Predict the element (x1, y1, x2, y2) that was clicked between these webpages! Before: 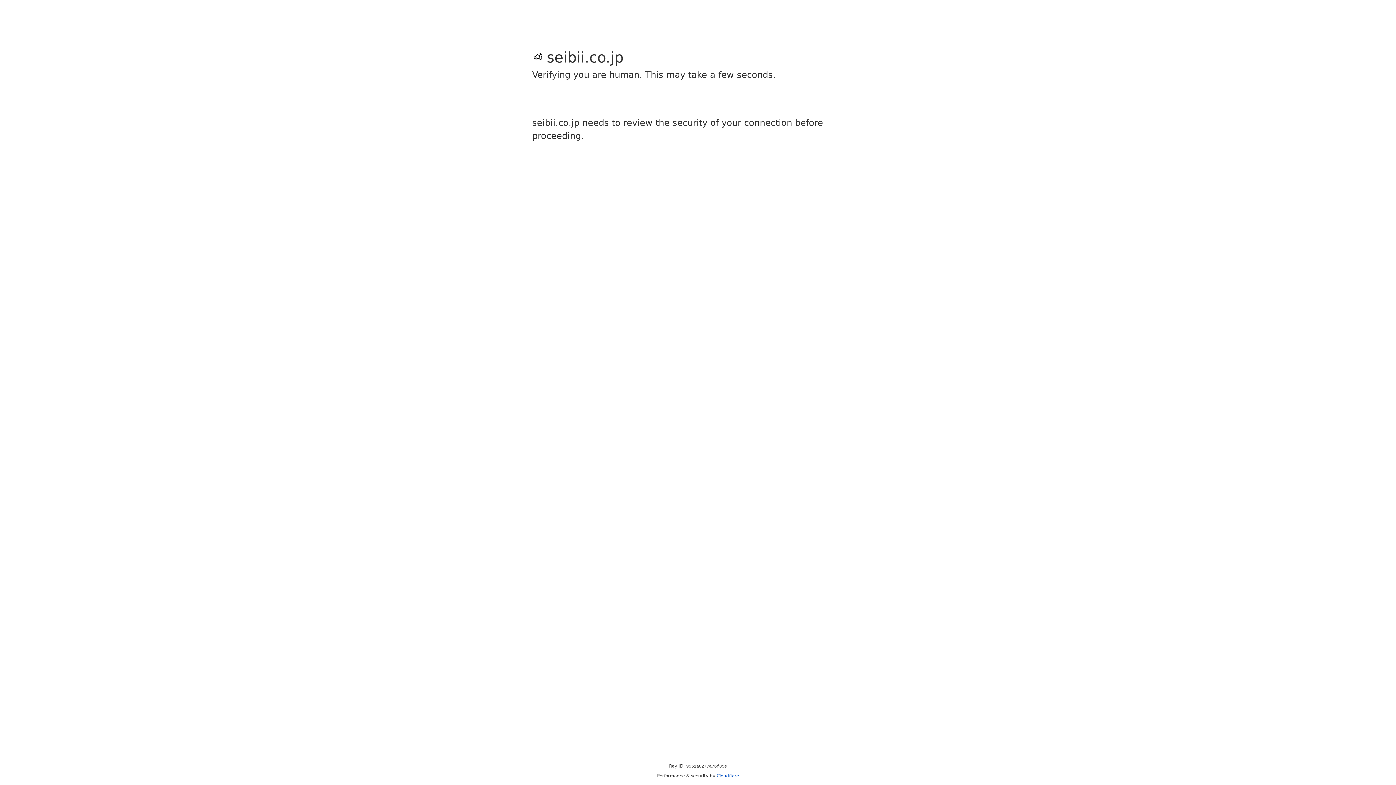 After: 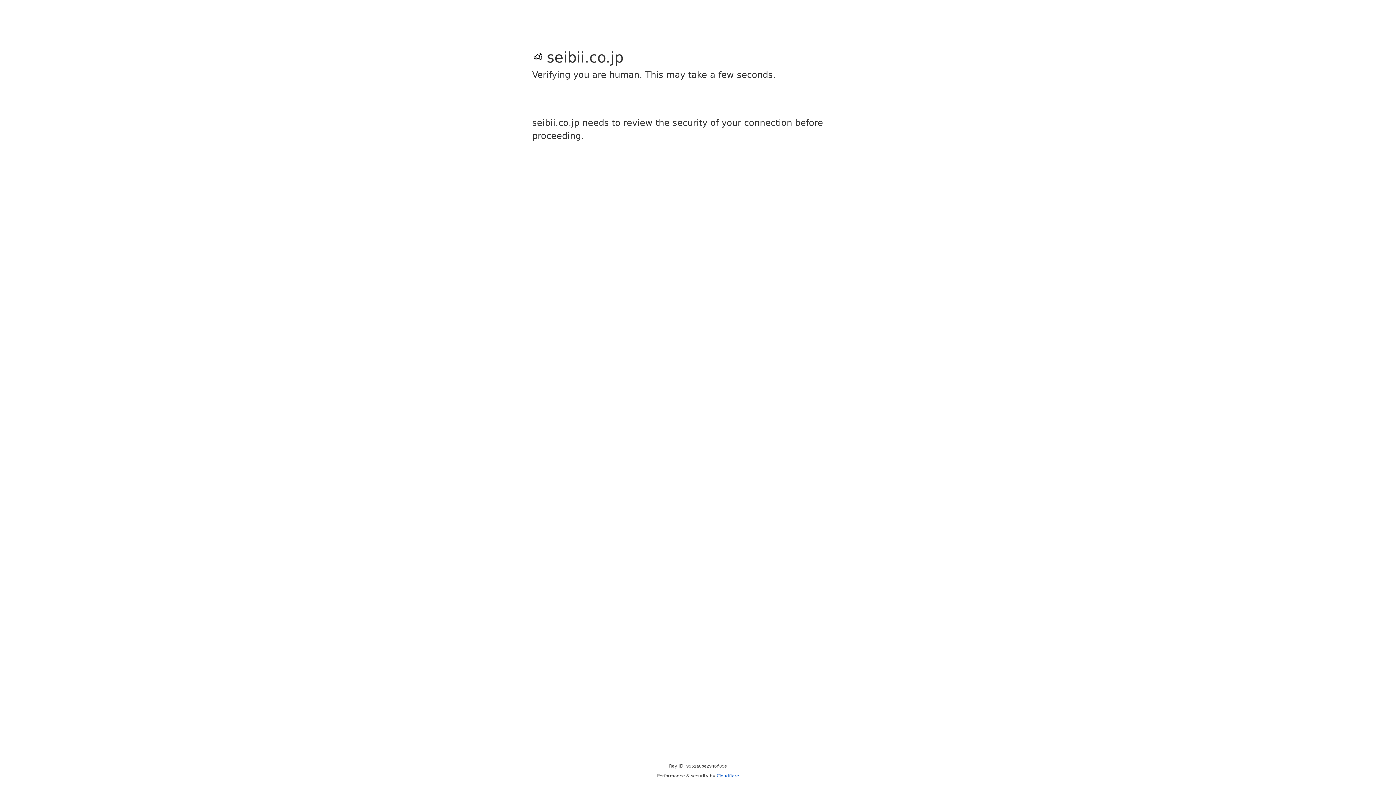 Action: bbox: (716, 773, 739, 778) label: Cloudflare